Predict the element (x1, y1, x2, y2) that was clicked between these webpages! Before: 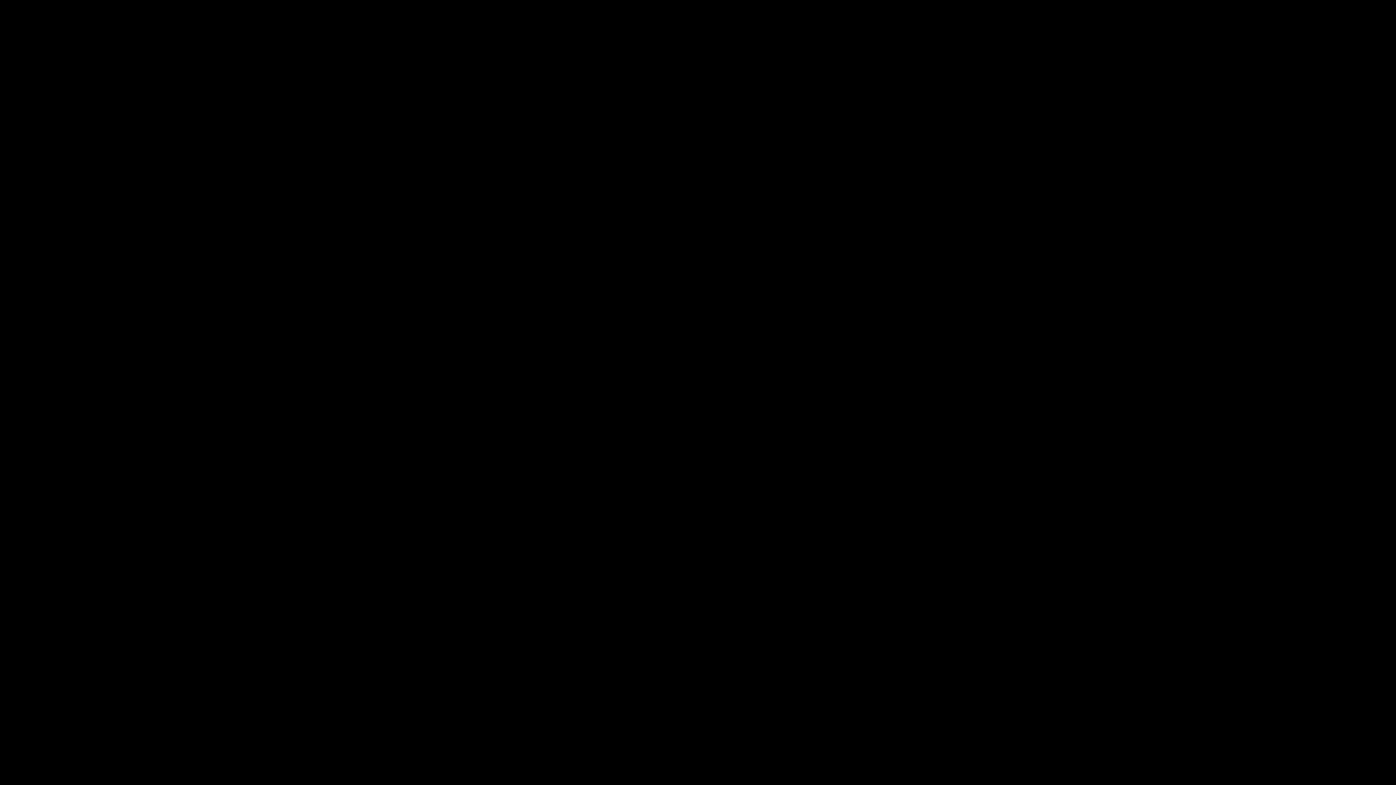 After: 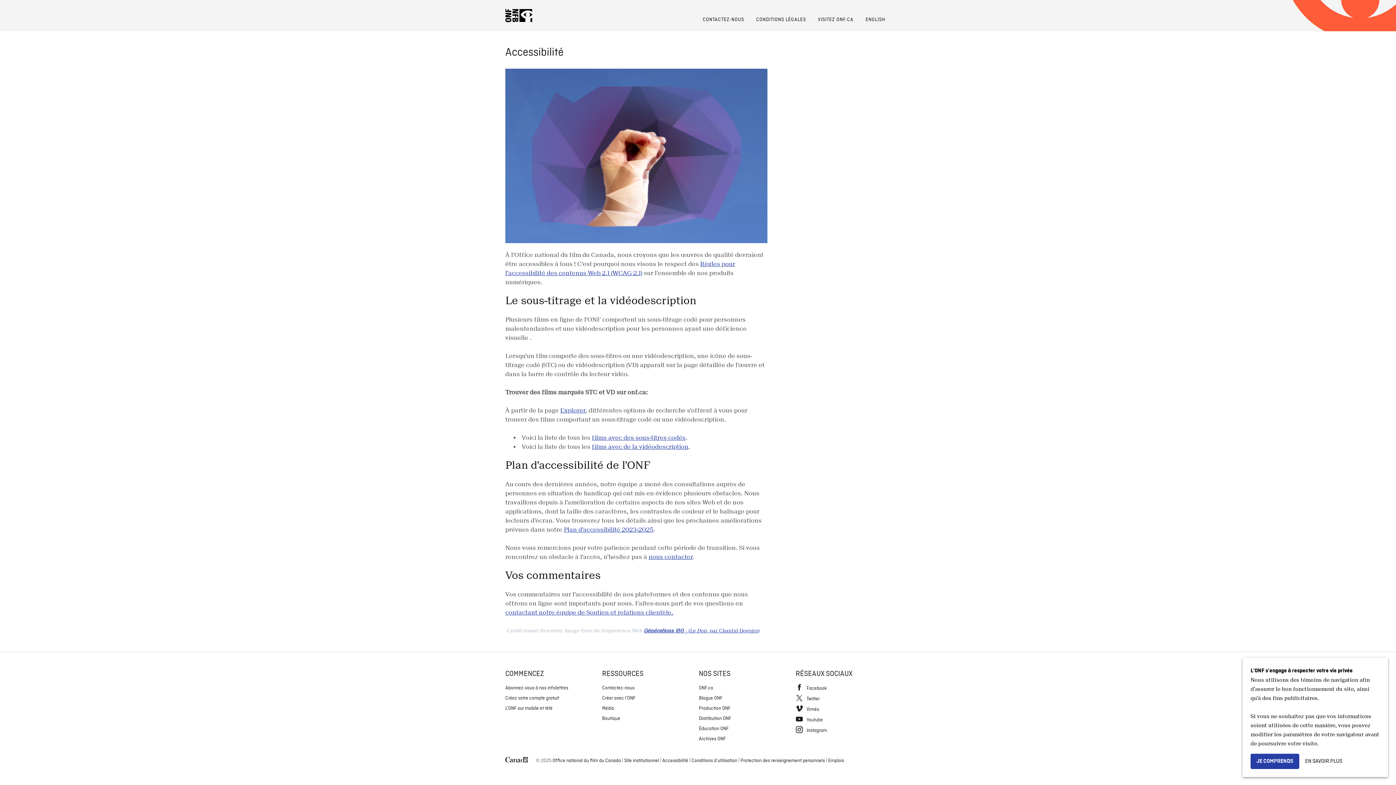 Action: bbox: (453, 590, 488, 598) label: Accessibilité